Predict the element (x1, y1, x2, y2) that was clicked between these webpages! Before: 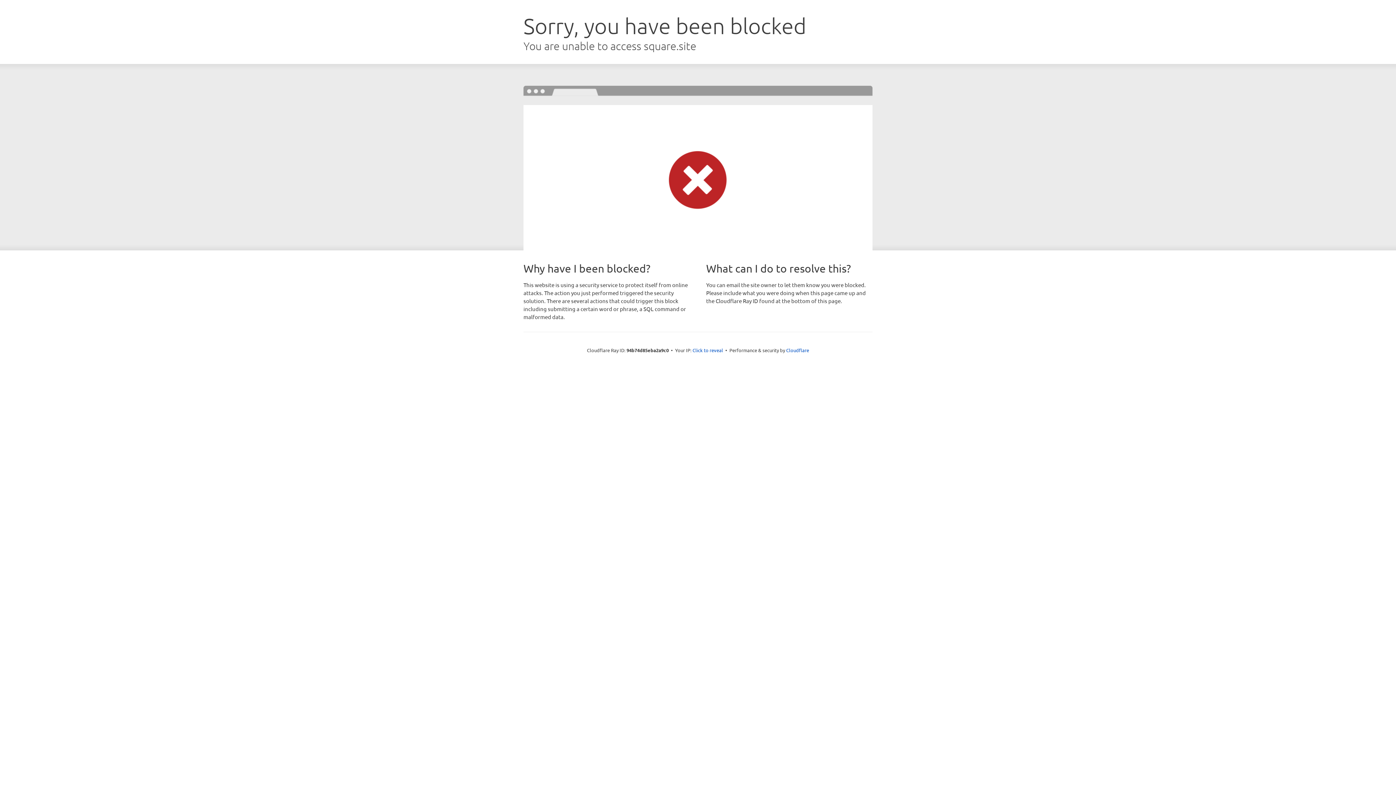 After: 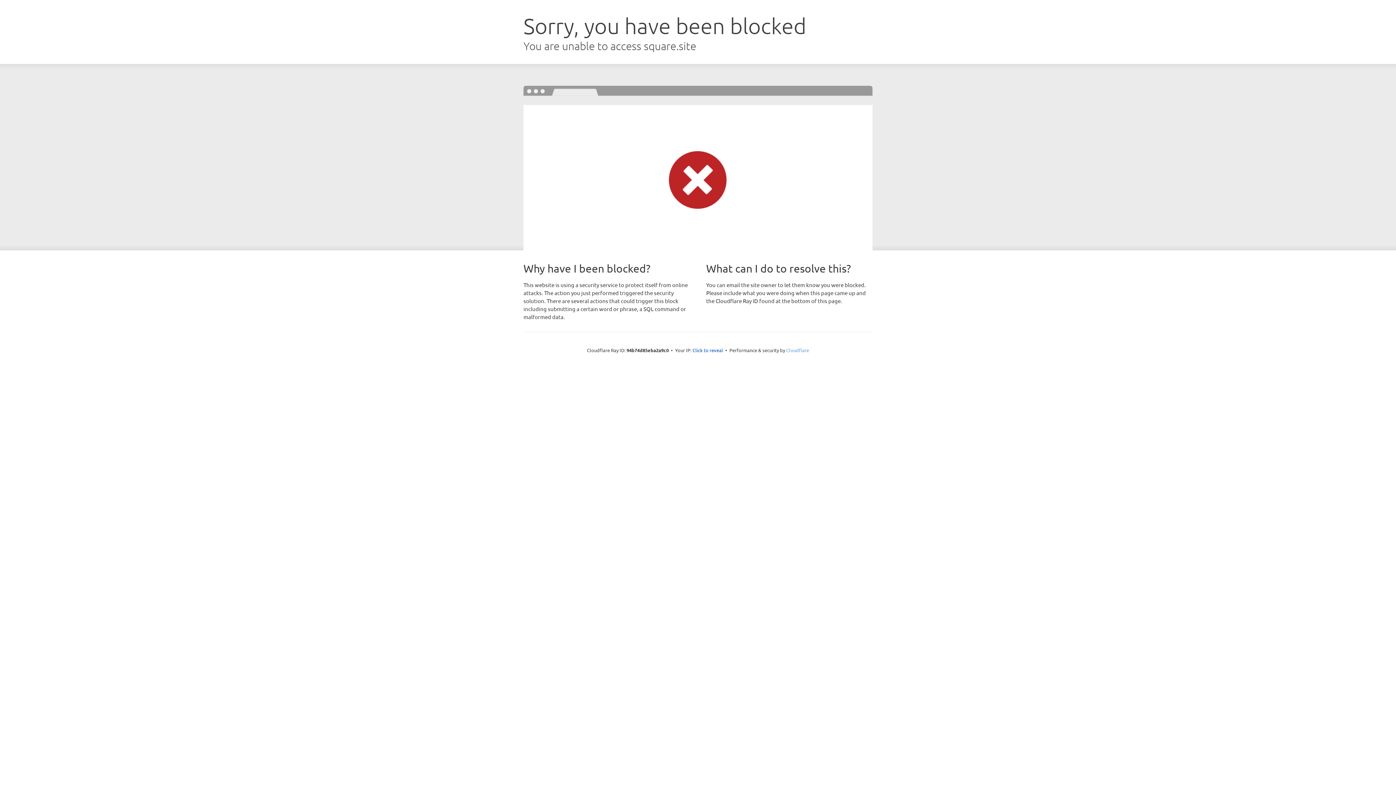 Action: bbox: (786, 347, 809, 353) label: Cloudflare